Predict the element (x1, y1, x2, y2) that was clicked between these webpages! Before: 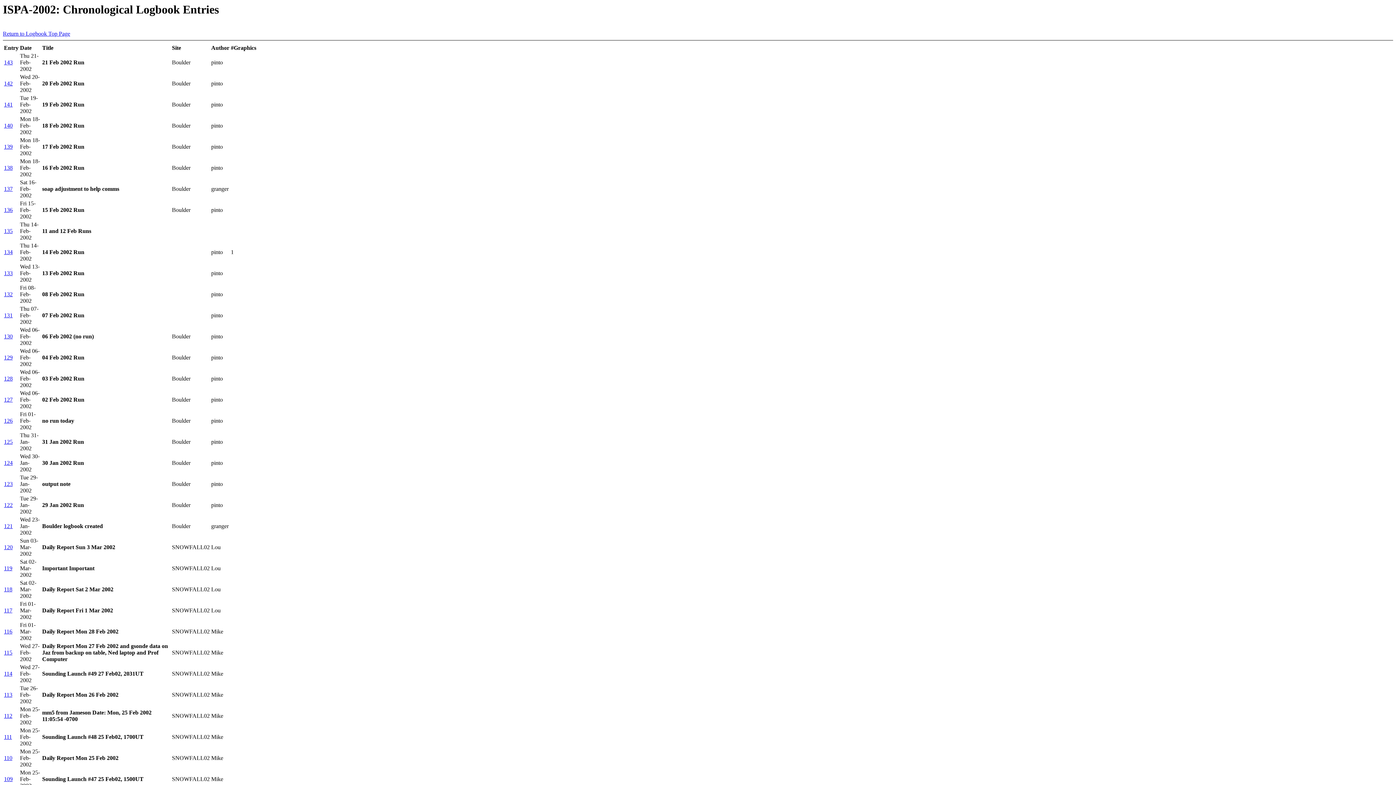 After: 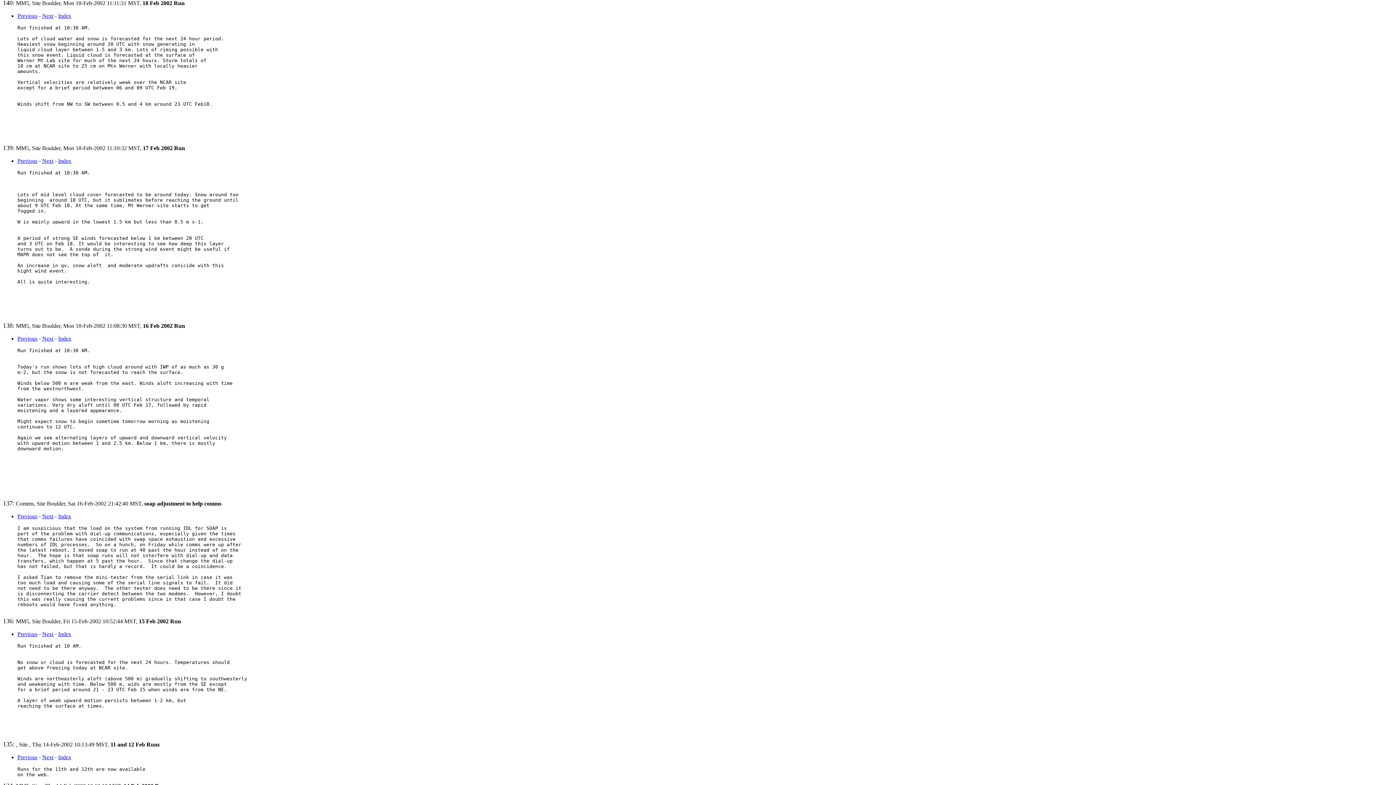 Action: bbox: (4, 122, 12, 128) label: 140